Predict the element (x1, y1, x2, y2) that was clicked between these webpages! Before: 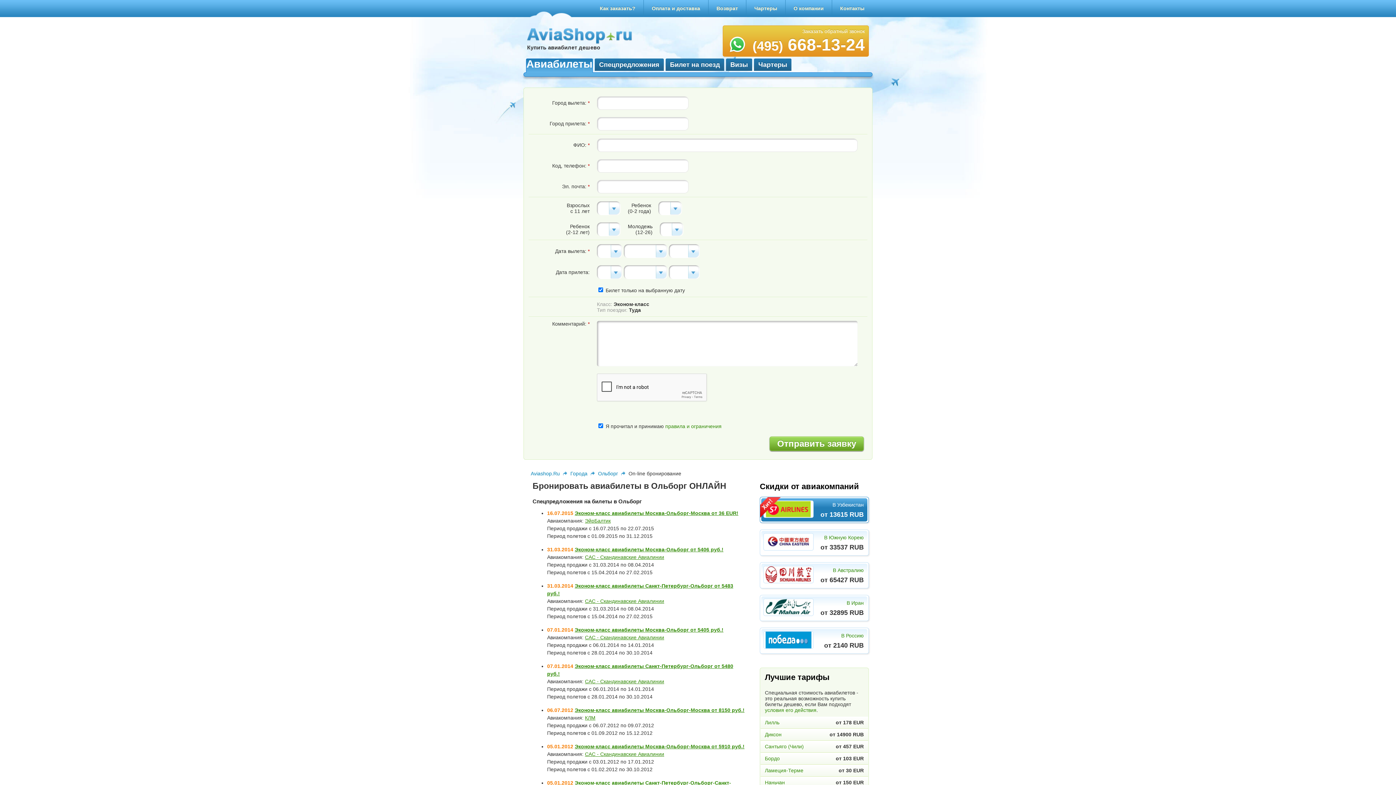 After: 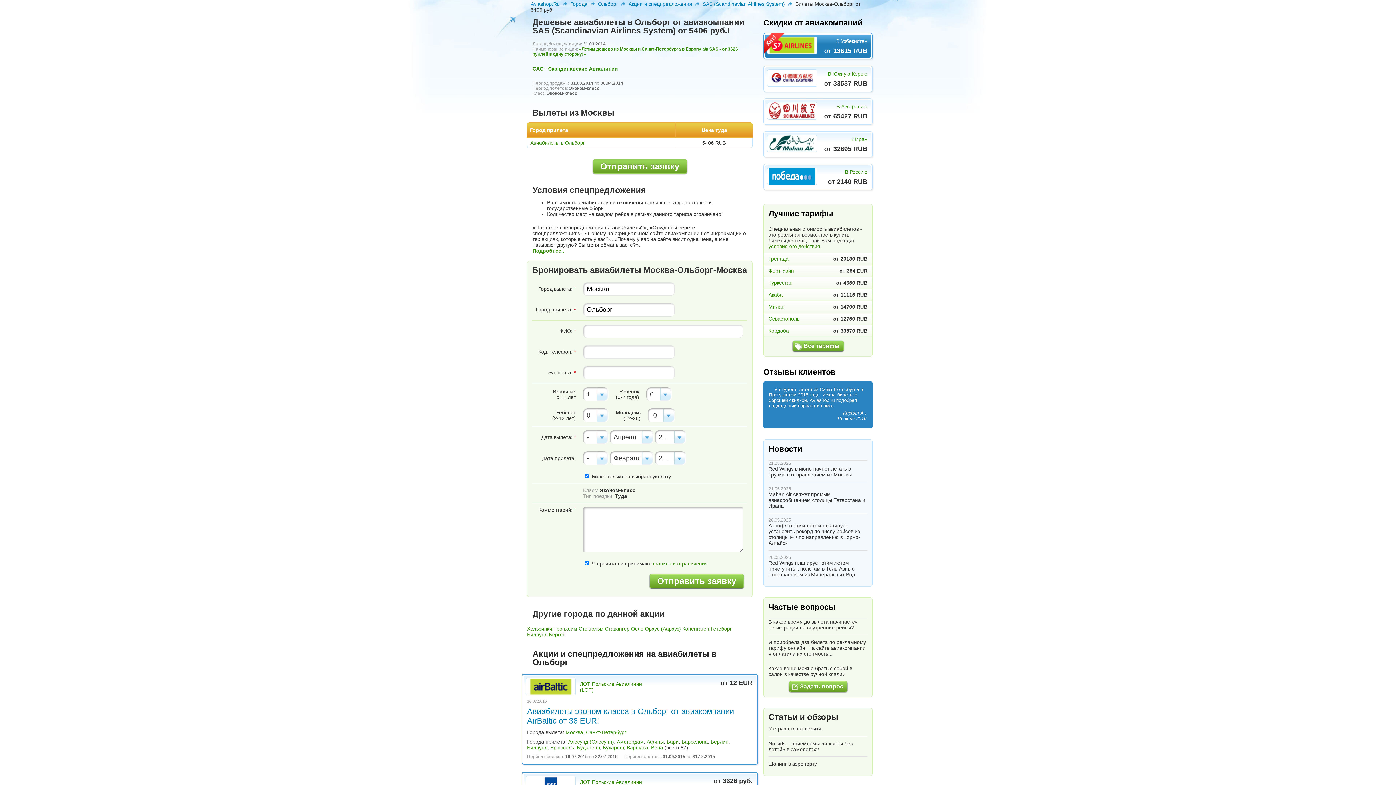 Action: bbox: (574, 546, 723, 552) label: Эконом-класс авиабилеты Москва-Ольборг от 5406 руб.!